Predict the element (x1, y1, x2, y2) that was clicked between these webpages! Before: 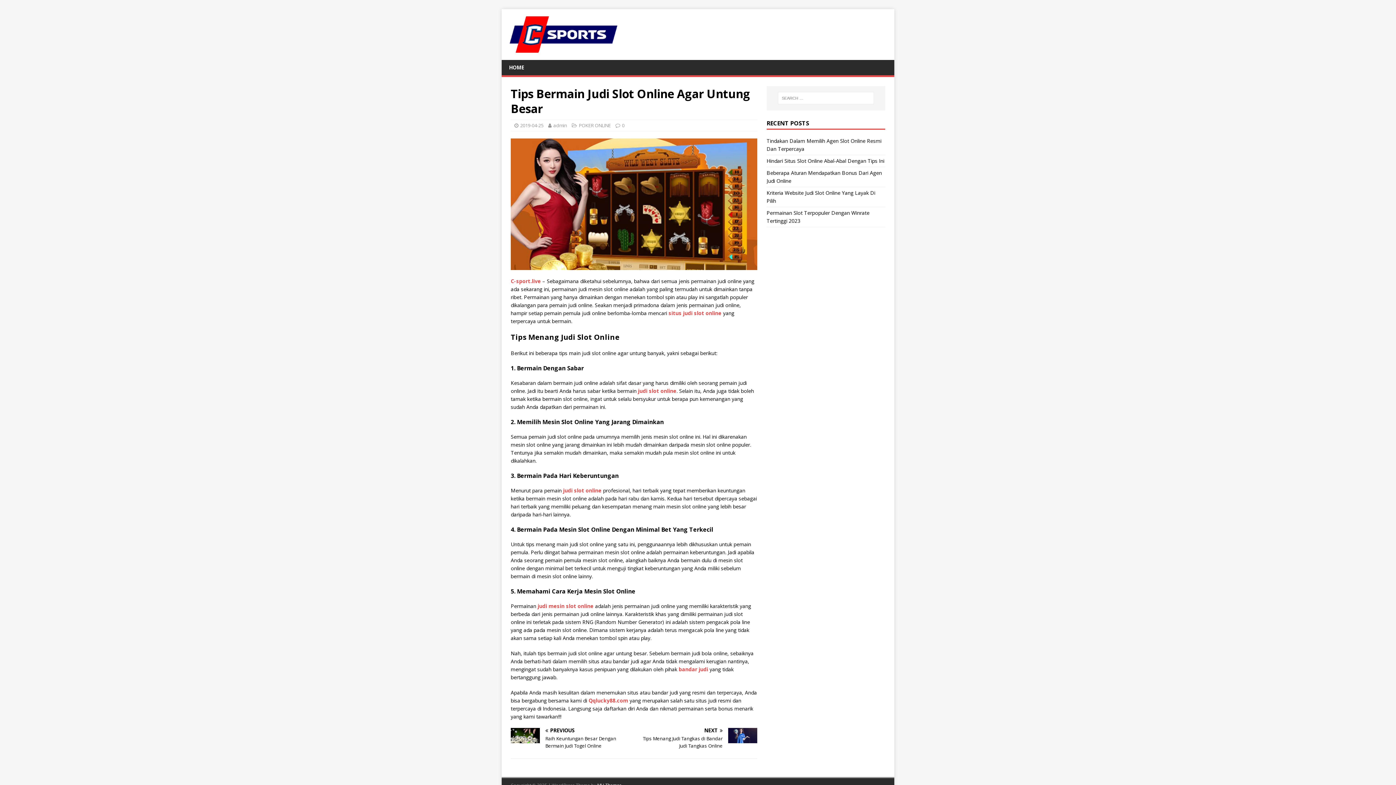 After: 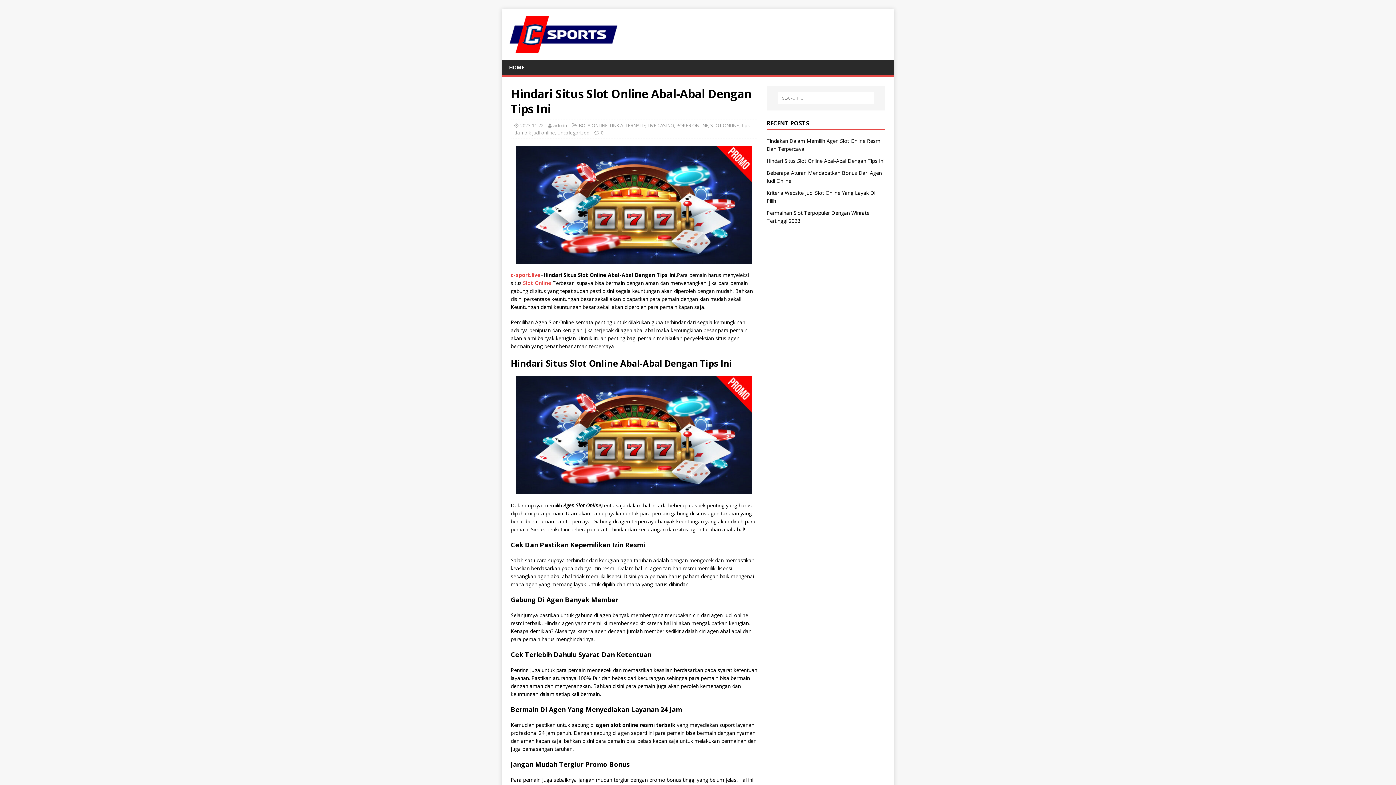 Action: bbox: (766, 157, 884, 164) label: Hindari Situs Slot Online Abal-Abal Dengan Tips Ini